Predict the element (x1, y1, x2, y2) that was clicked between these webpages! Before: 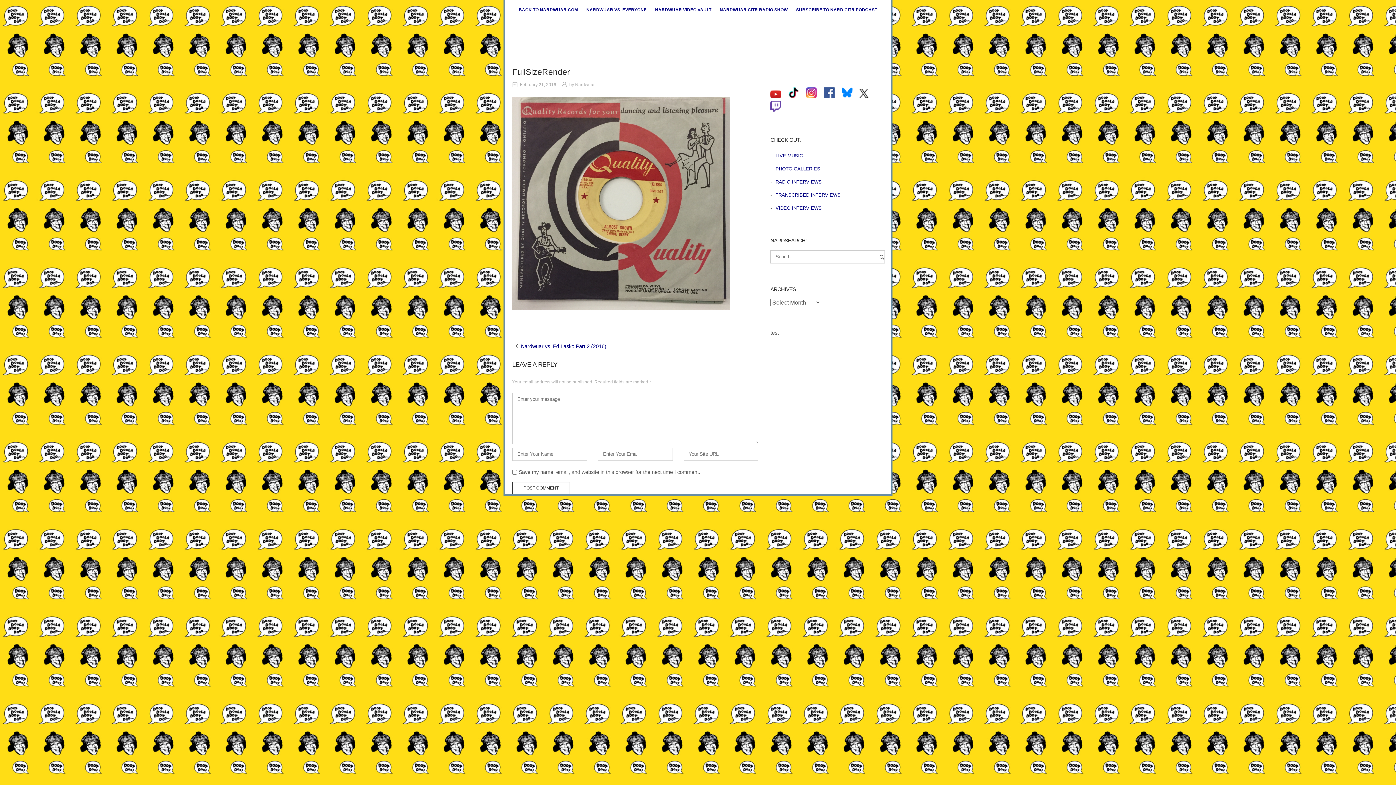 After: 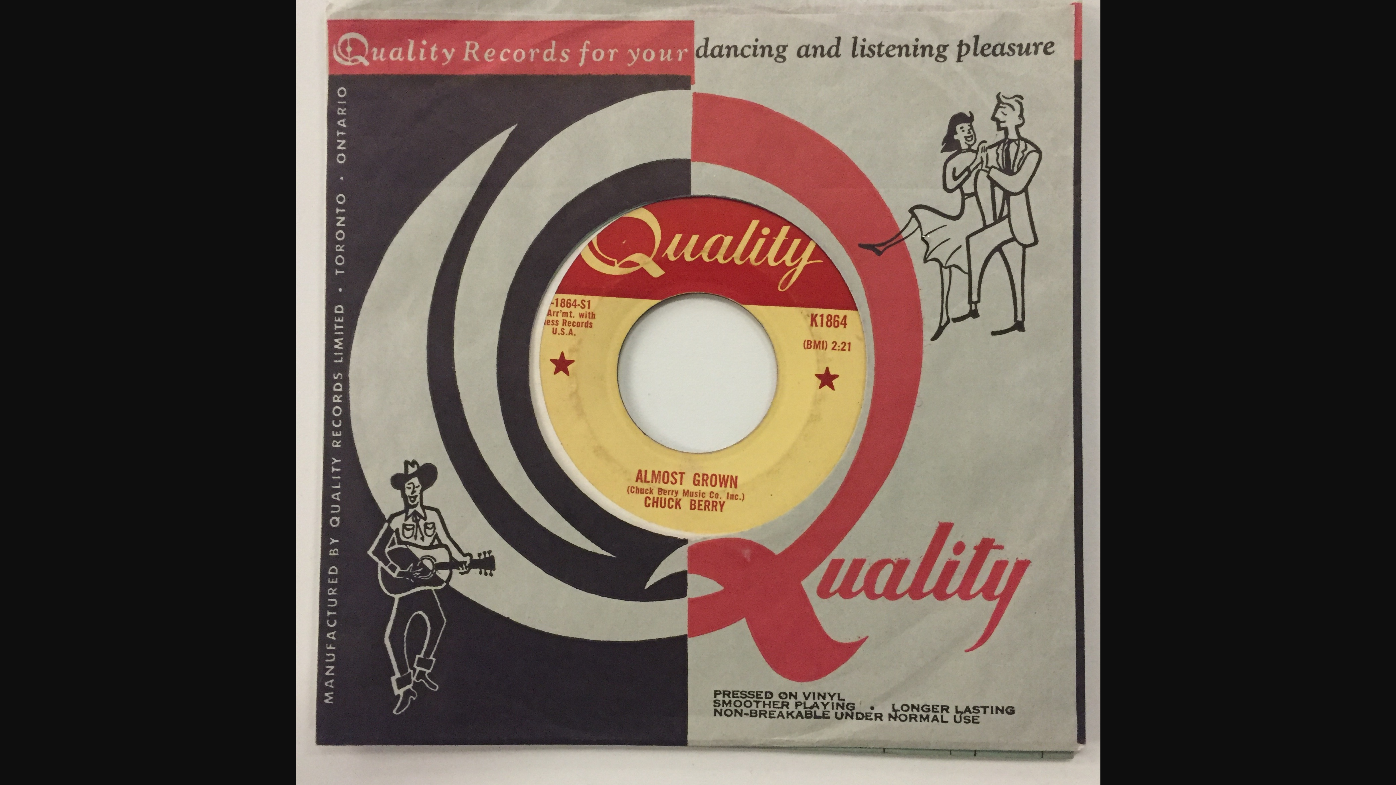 Action: bbox: (512, 305, 730, 311)